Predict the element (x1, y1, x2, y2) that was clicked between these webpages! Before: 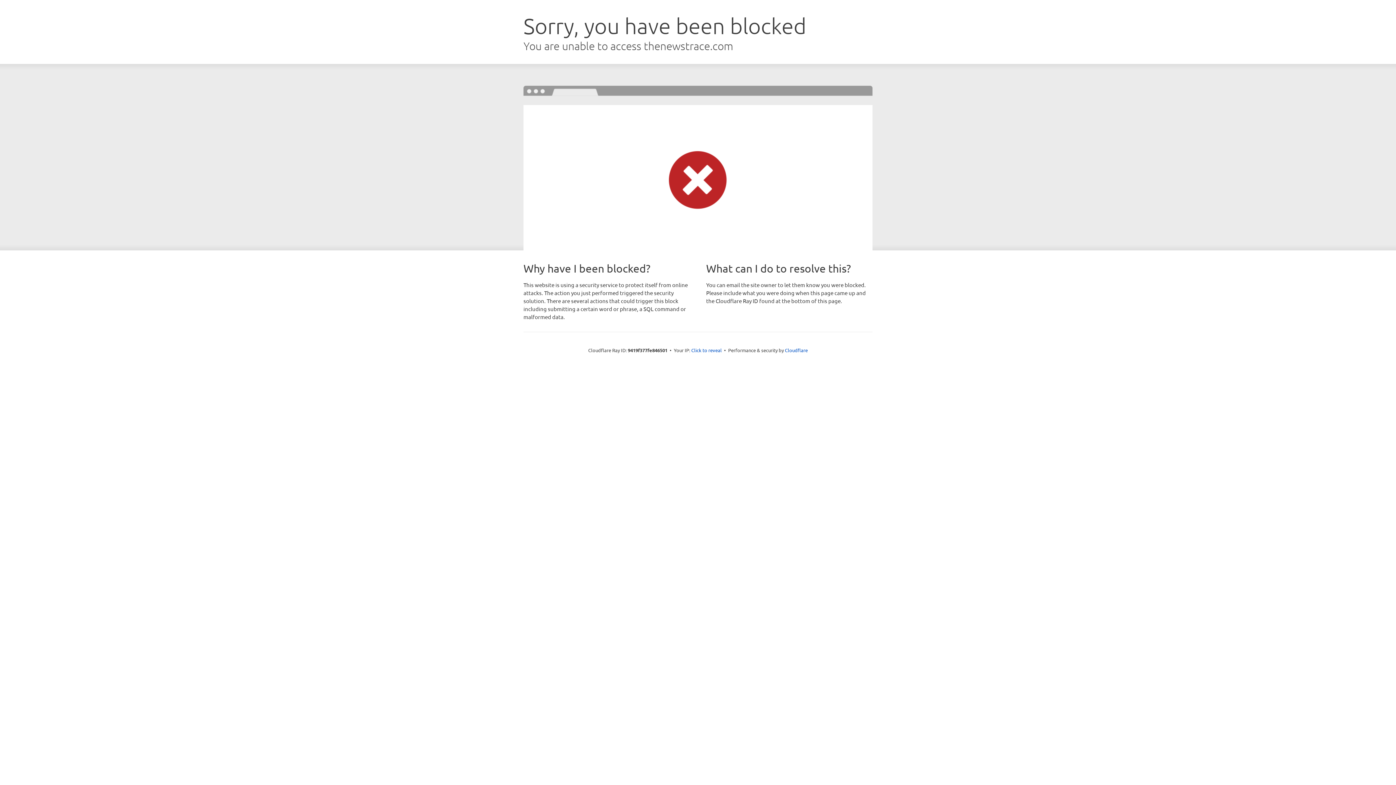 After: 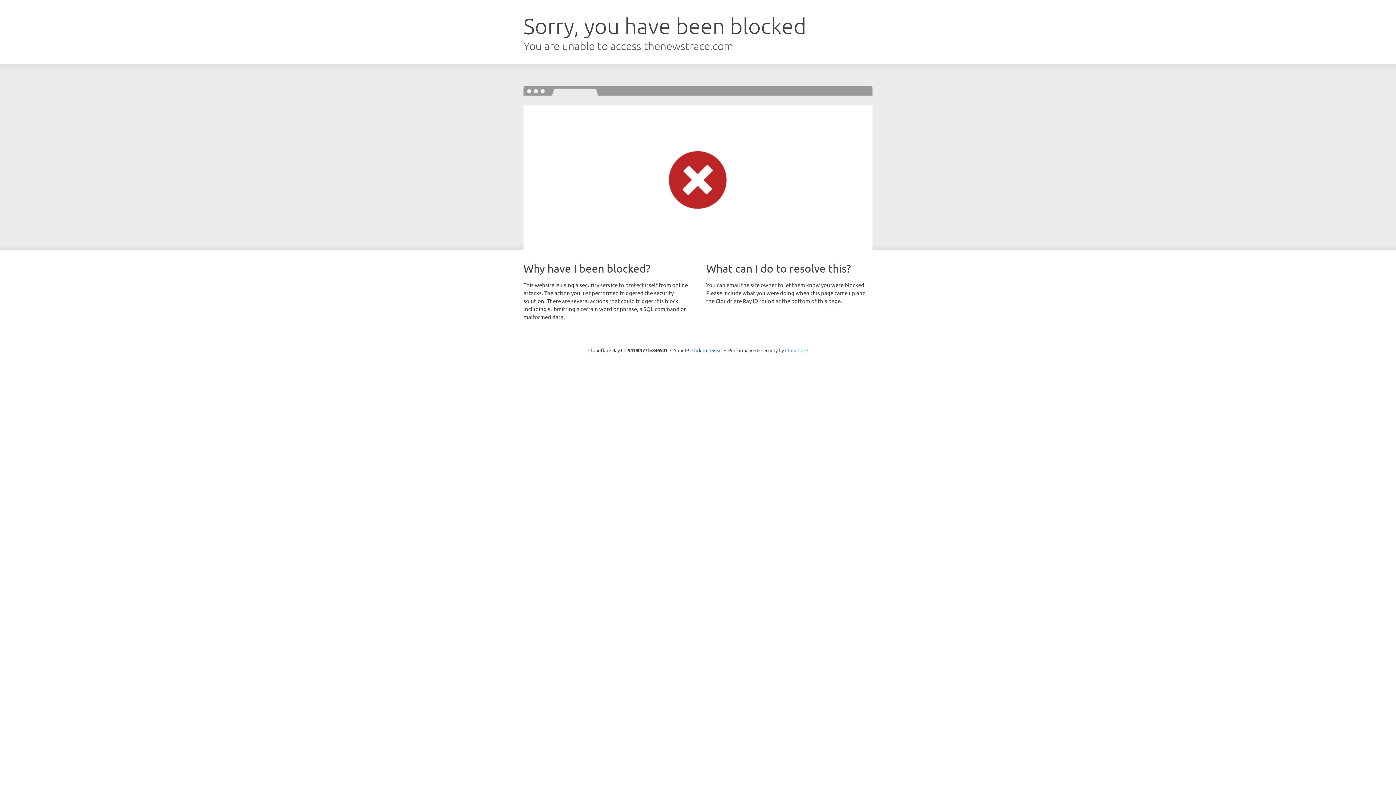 Action: bbox: (785, 347, 808, 353) label: Cloudflare